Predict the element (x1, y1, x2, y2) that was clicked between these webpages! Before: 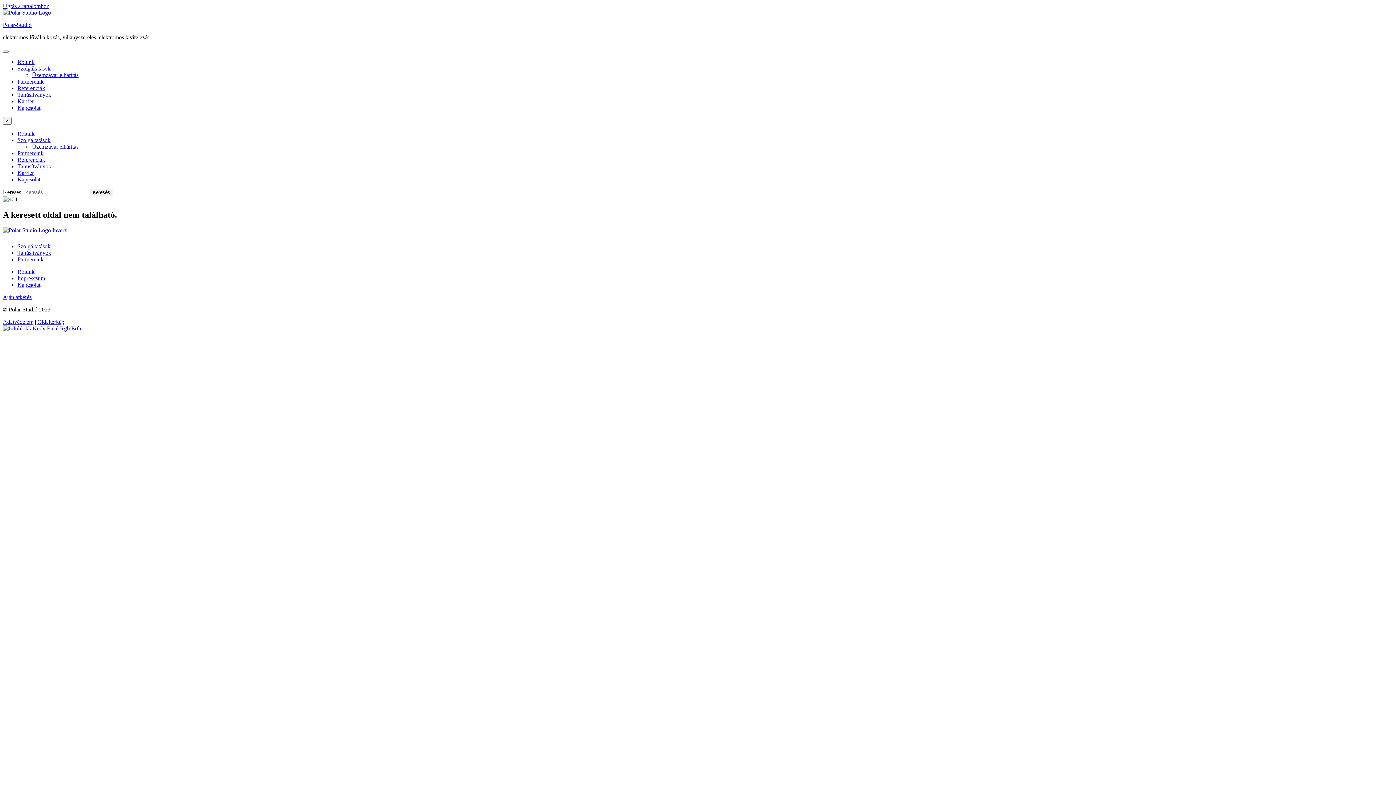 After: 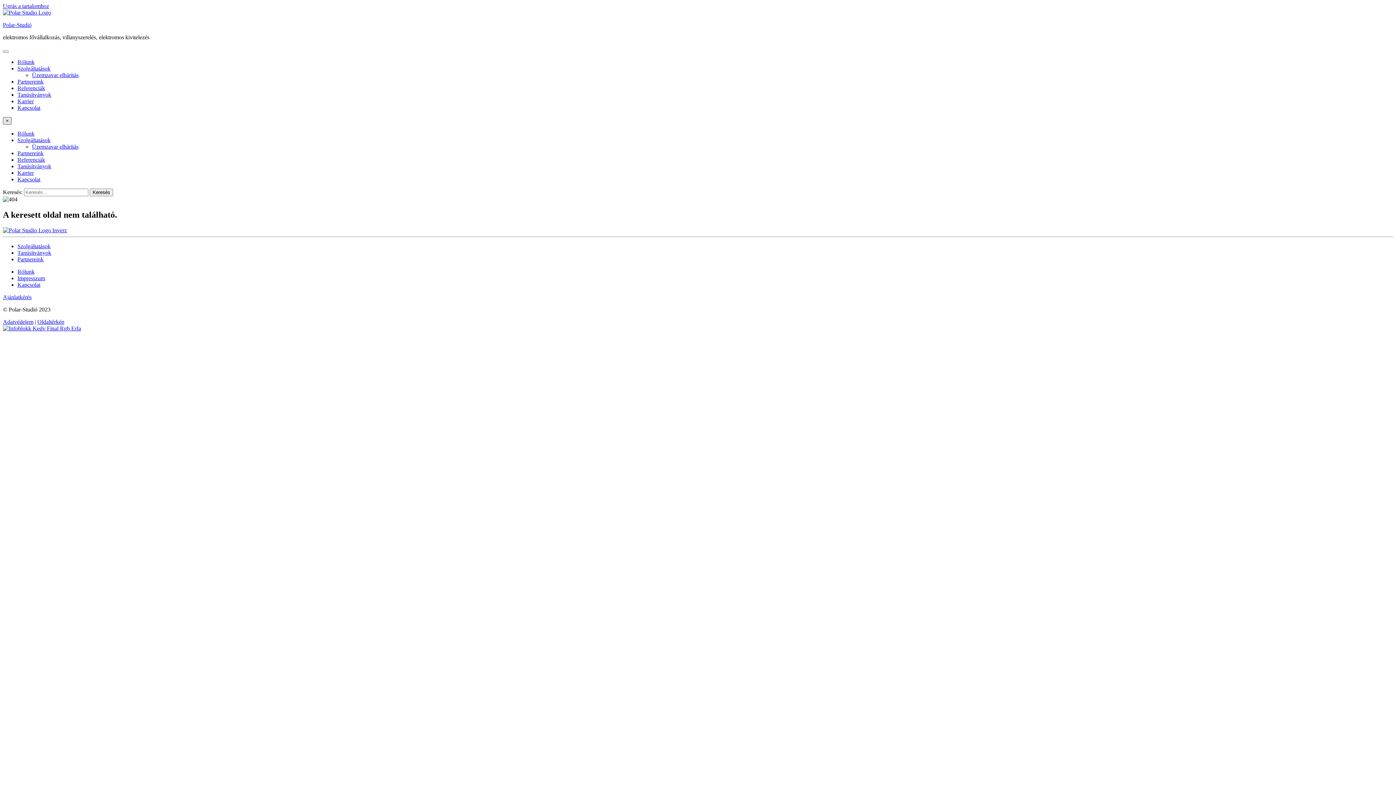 Action: bbox: (2, 117, 11, 124) label: Close menu